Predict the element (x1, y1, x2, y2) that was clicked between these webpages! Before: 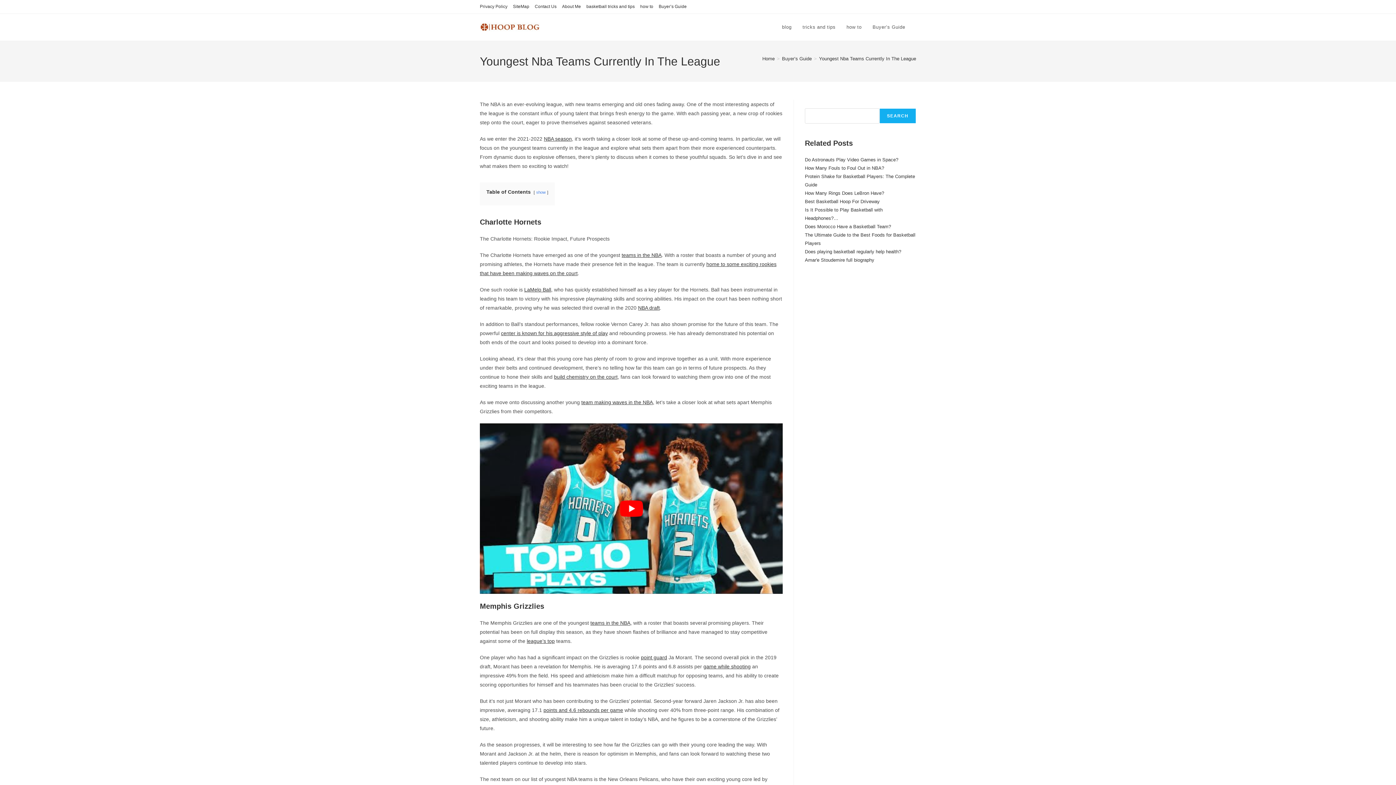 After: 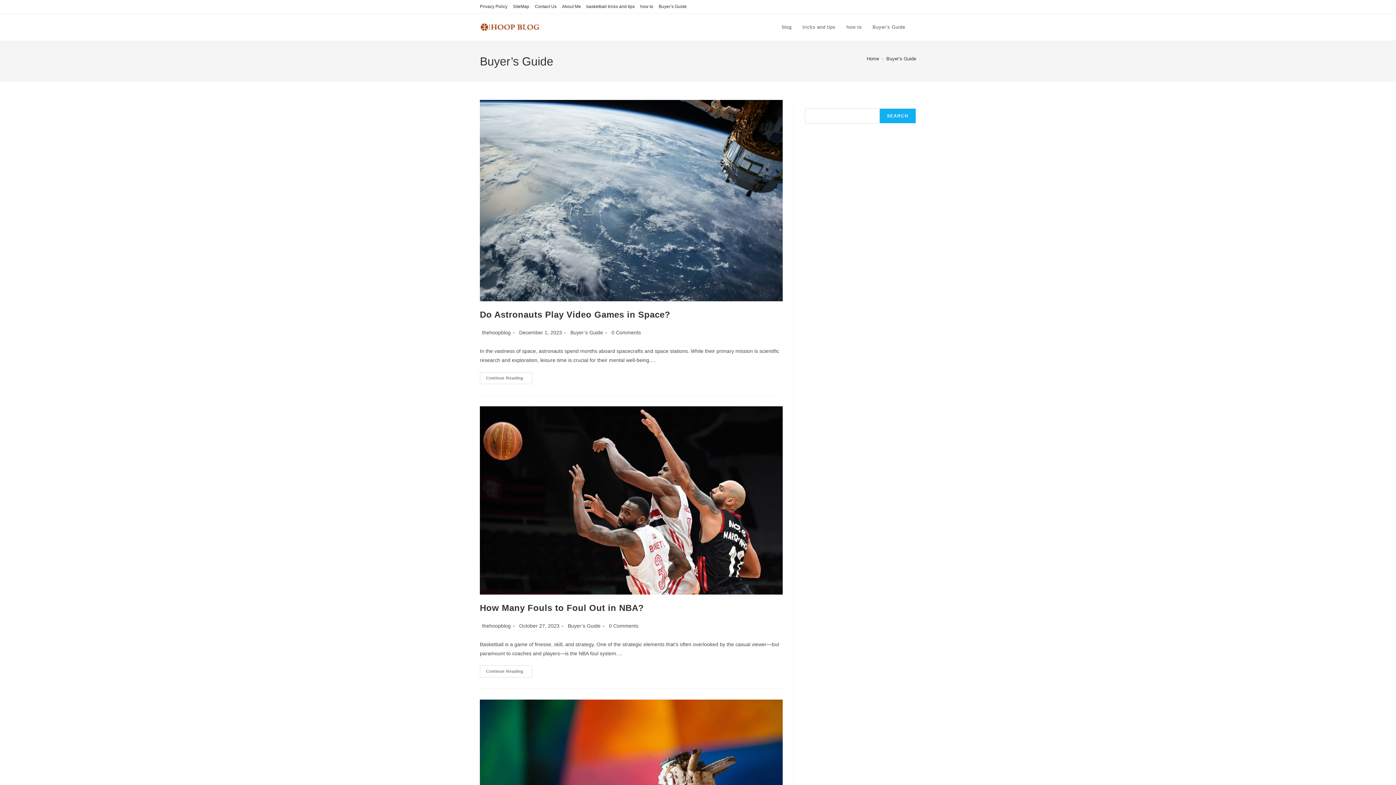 Action: bbox: (782, 56, 812, 61) label: Buyer’s Guide